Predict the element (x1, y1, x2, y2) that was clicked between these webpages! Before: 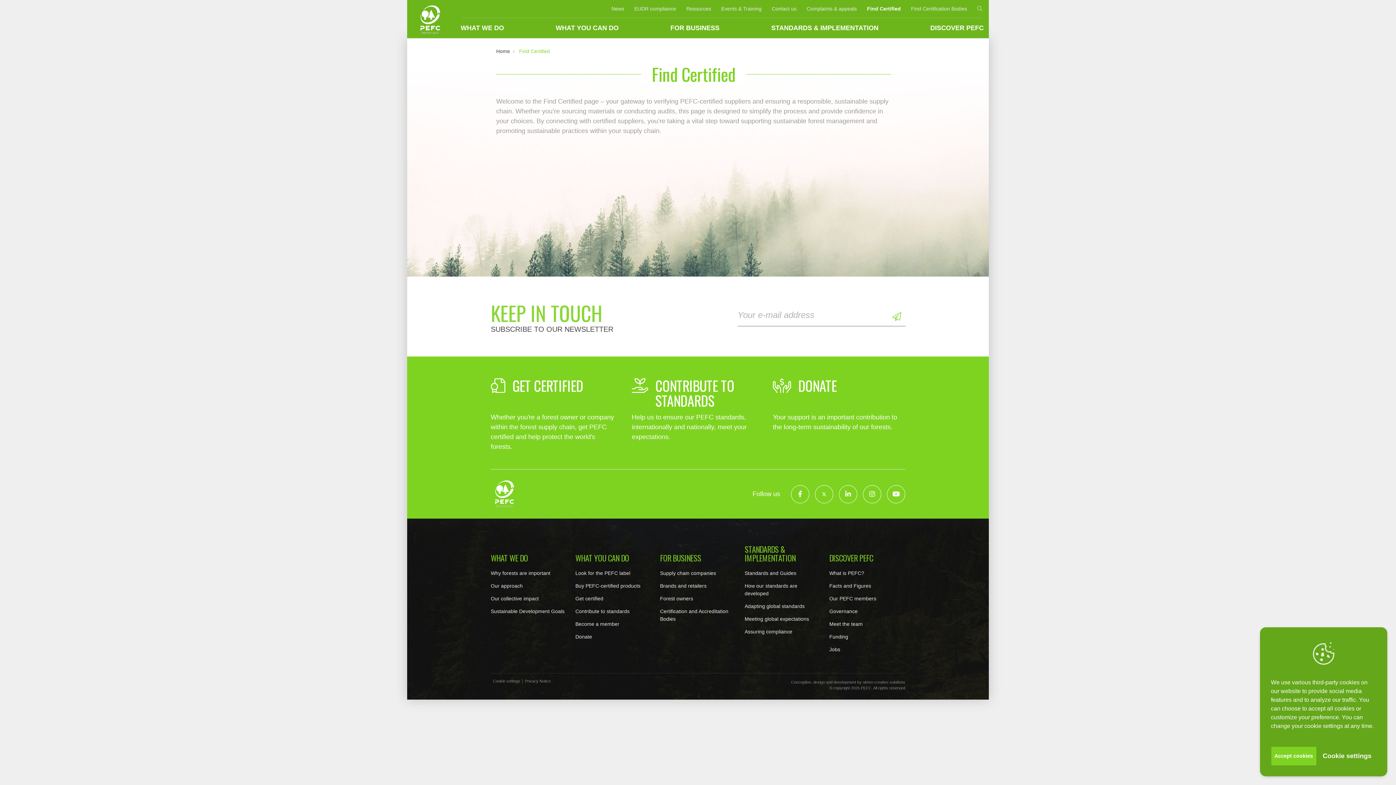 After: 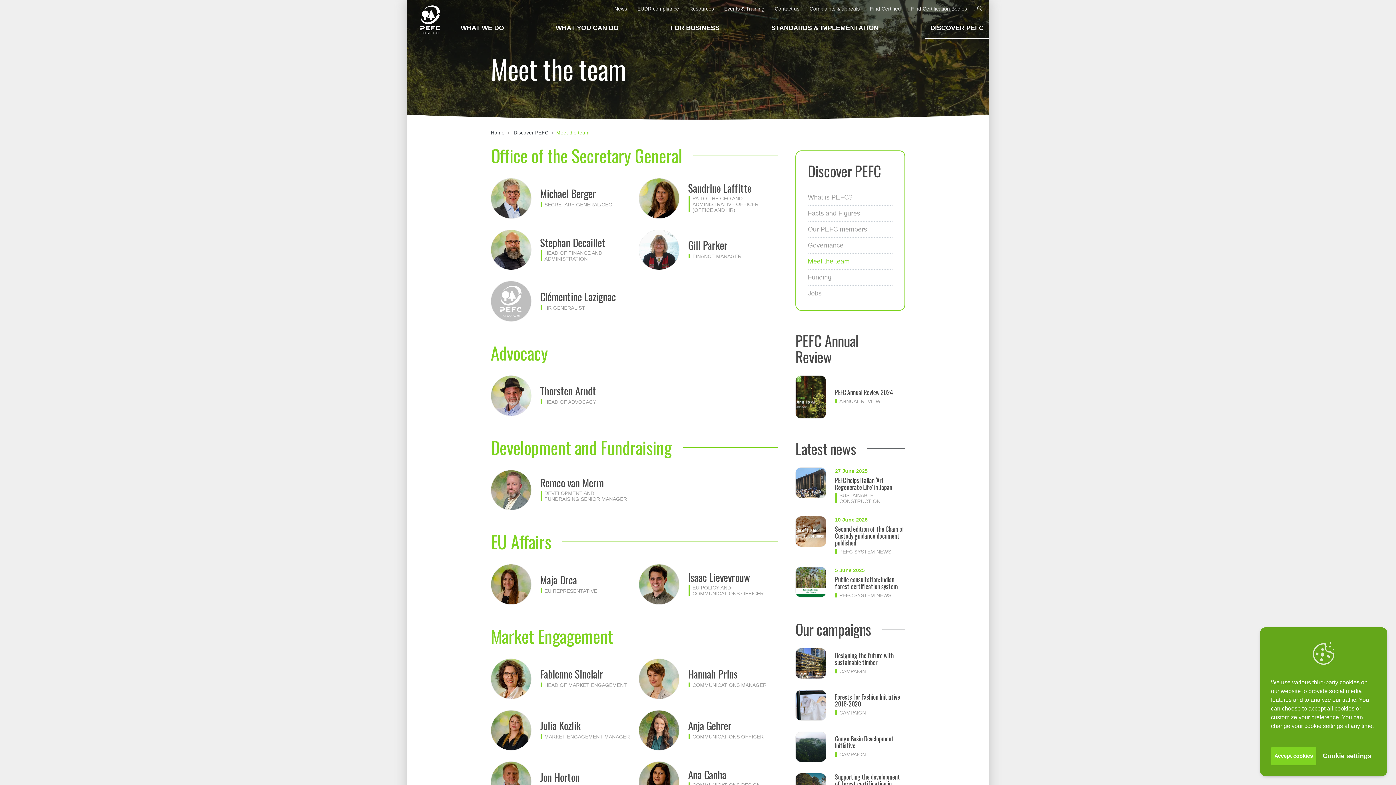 Action: label: Meet the team bbox: (829, 620, 905, 633)